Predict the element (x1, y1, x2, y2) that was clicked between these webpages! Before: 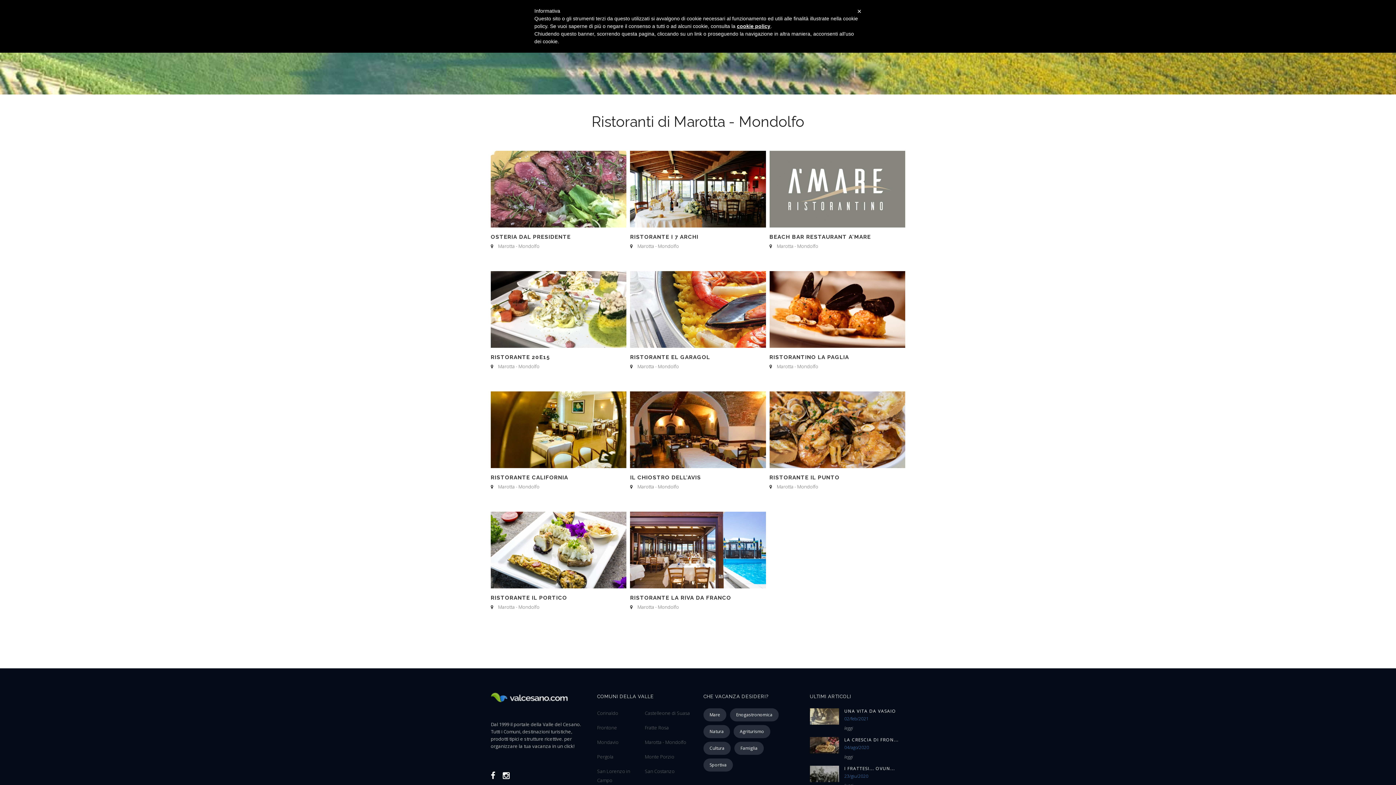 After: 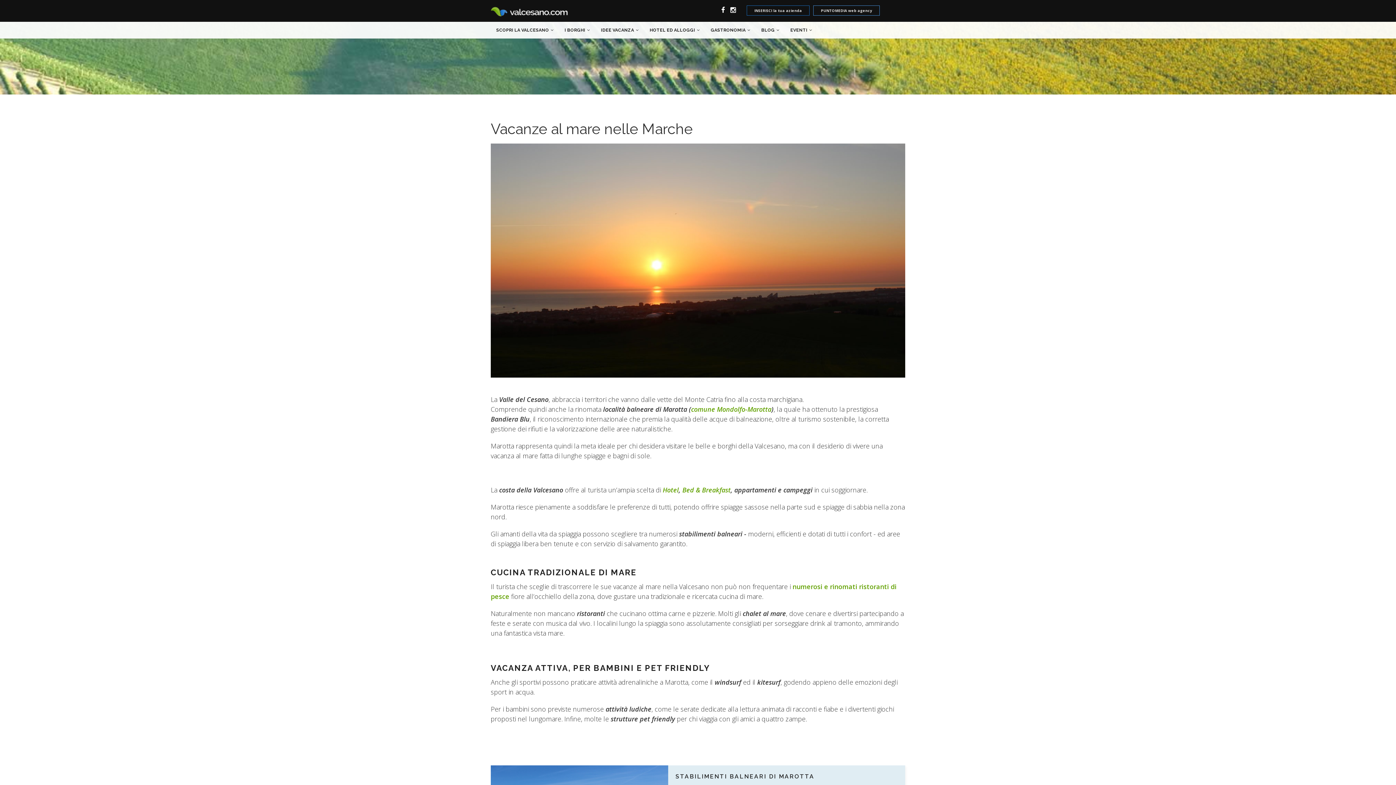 Action: label: Mare bbox: (703, 708, 726, 721)